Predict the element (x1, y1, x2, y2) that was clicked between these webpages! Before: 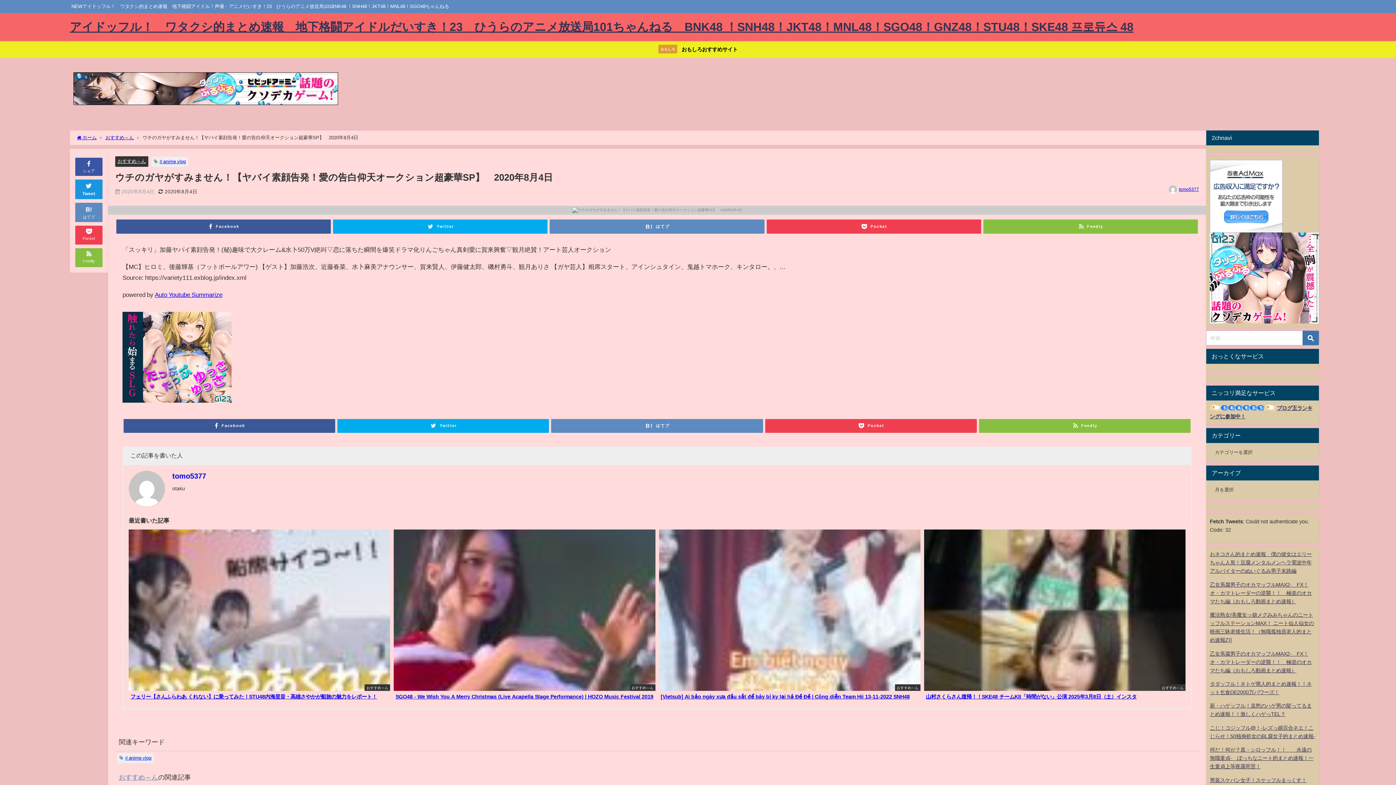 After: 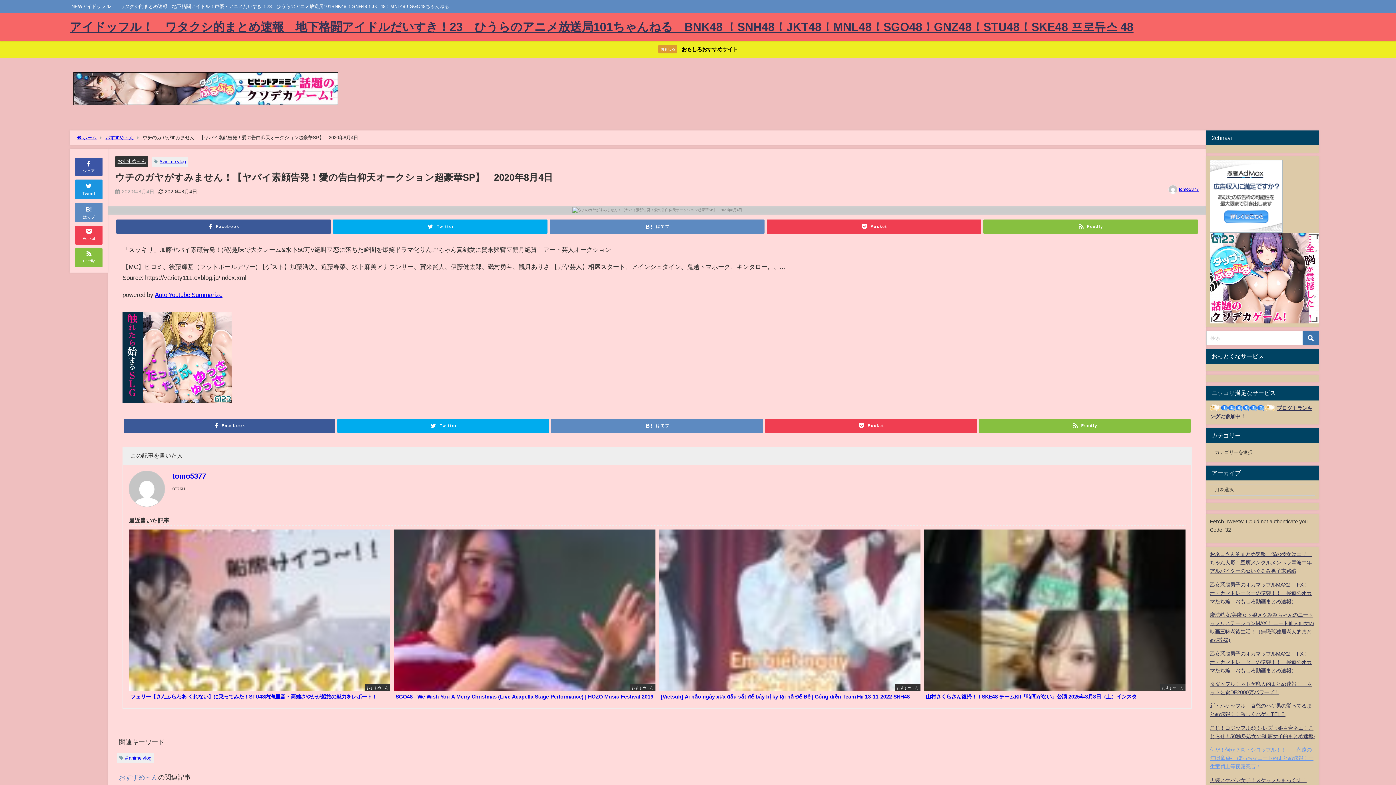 Action: bbox: (1210, 747, 1313, 769) label: 何だ！何が？真・シロッフル！！　　永遠の無職童貞-　ぼっちなニート的まとめ速報！一生童貞上等夜露死苦！